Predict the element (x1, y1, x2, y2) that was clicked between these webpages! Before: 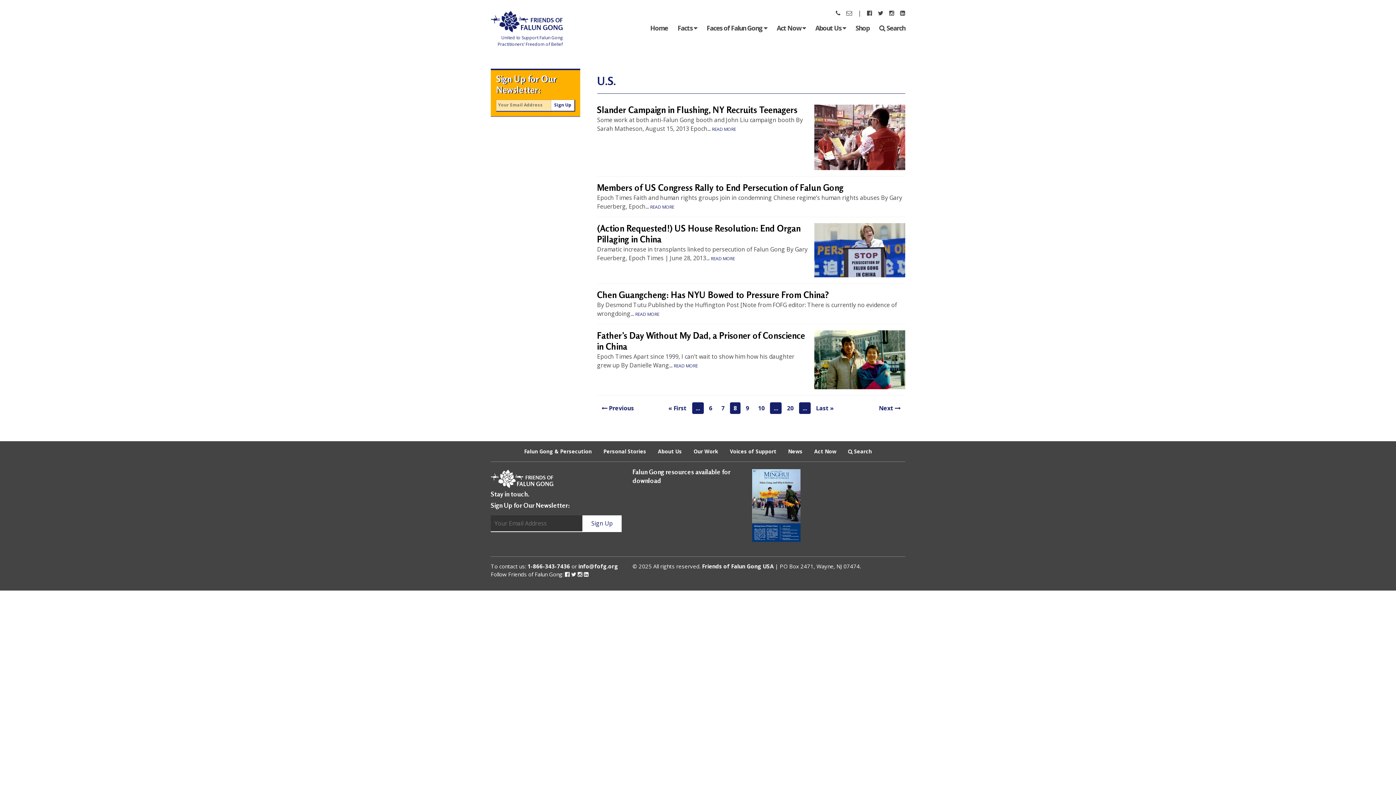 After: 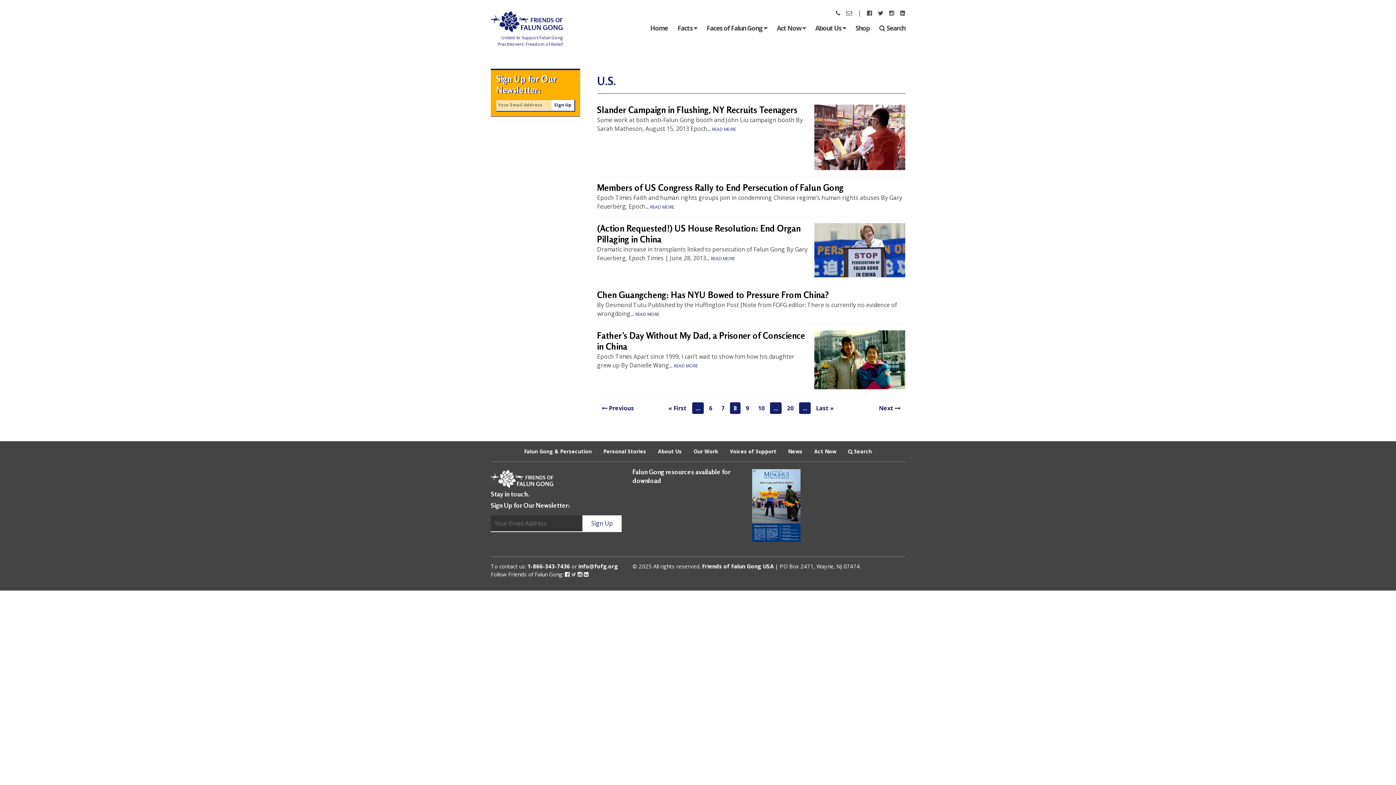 Action: label: Follow Friends of Falun Gong on Twitter bbox: (571, 570, 576, 578)